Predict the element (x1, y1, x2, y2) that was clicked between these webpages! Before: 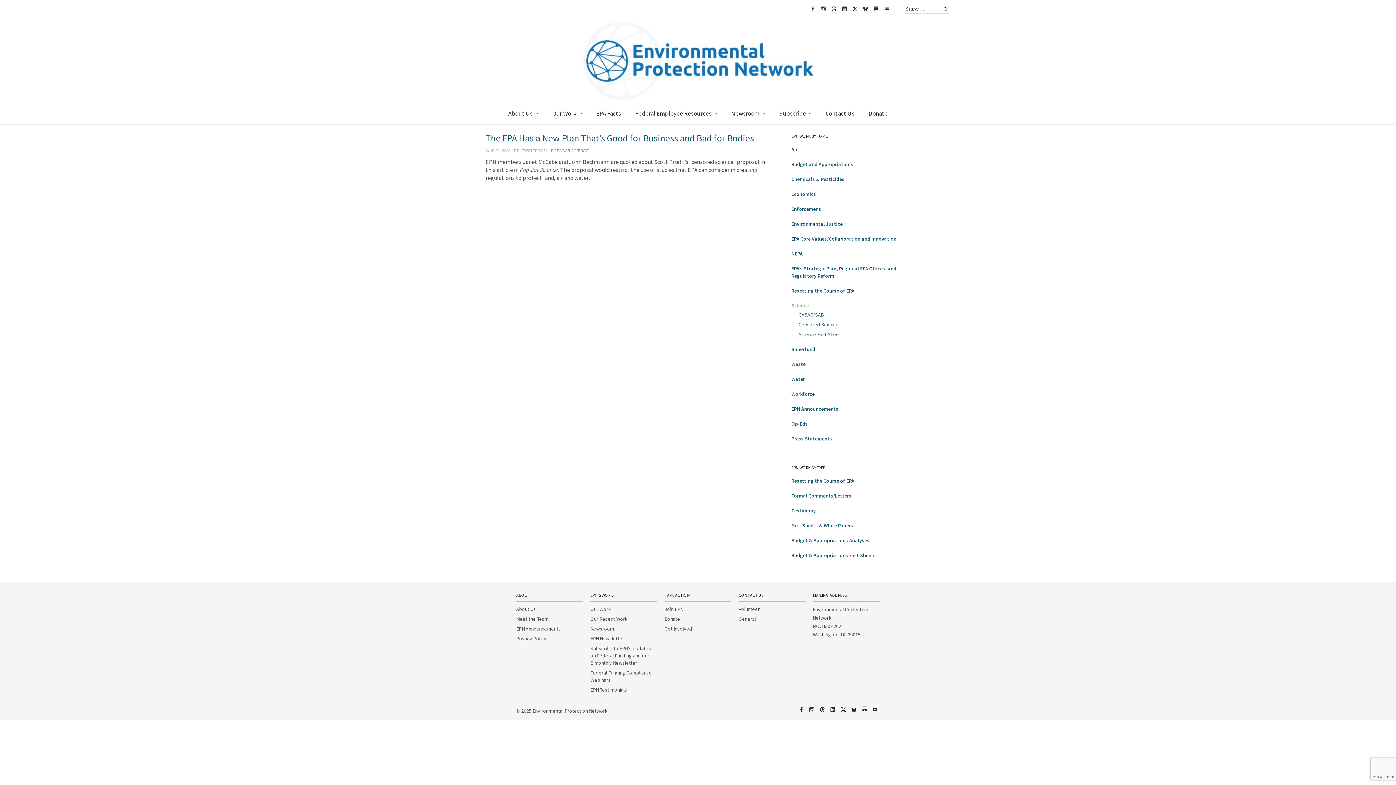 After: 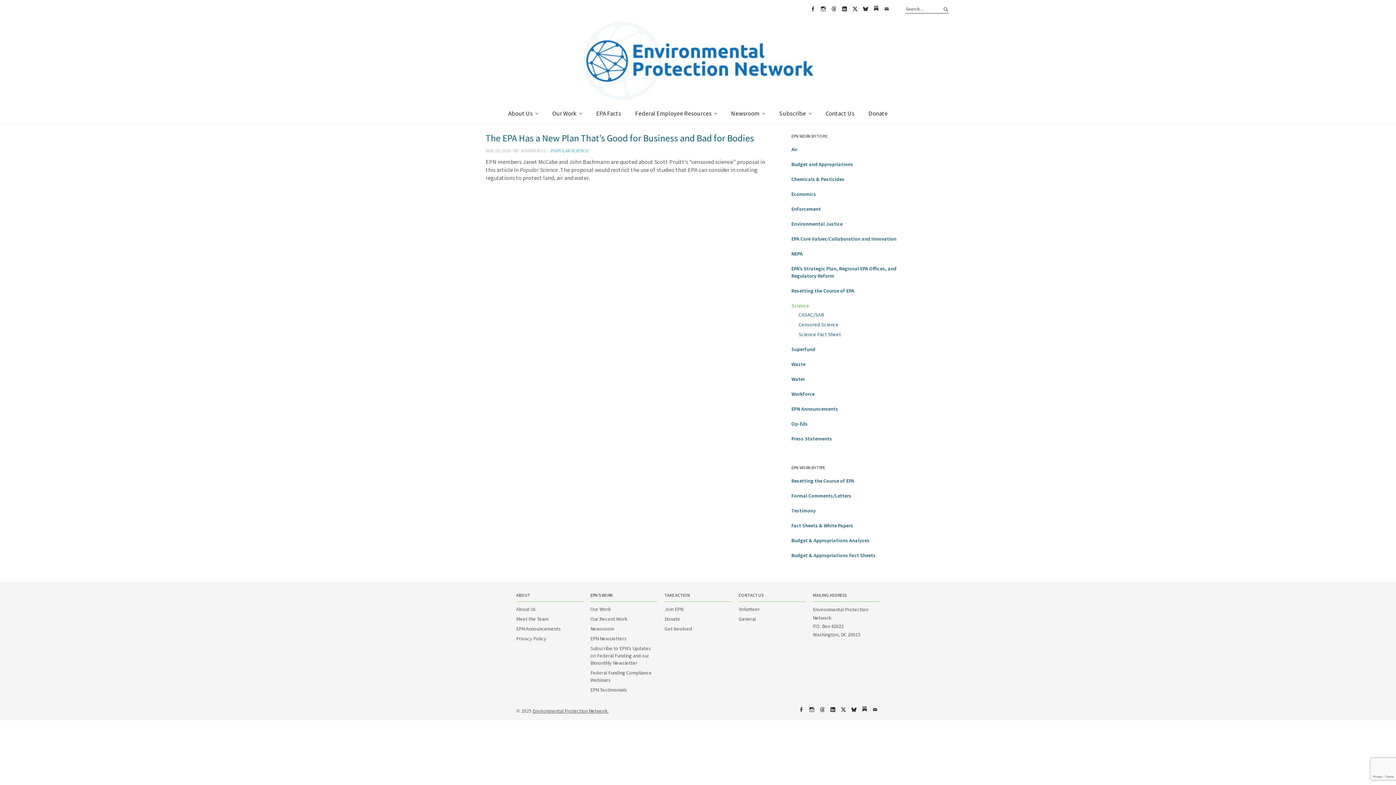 Action: bbox: (550, 148, 588, 153) label: POPULAR SCIENCE